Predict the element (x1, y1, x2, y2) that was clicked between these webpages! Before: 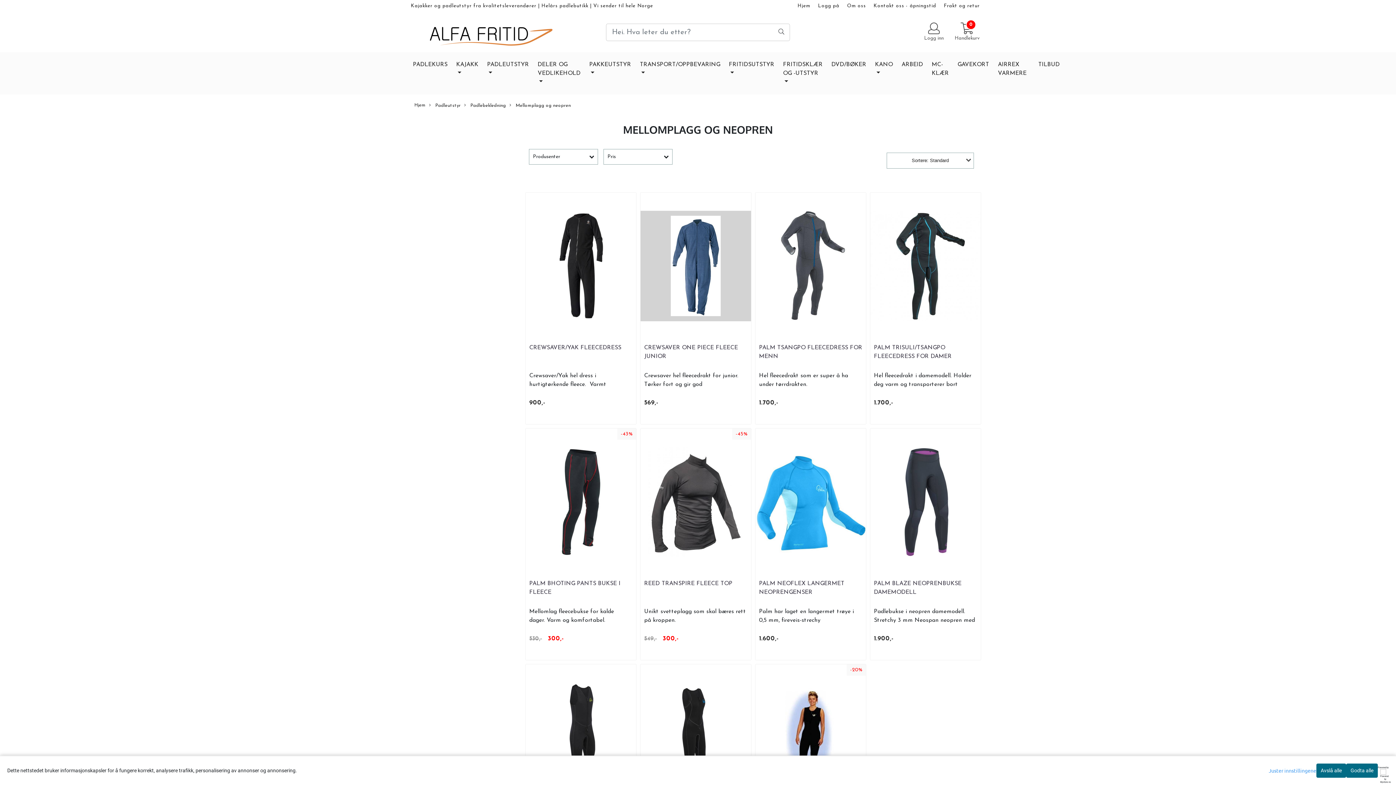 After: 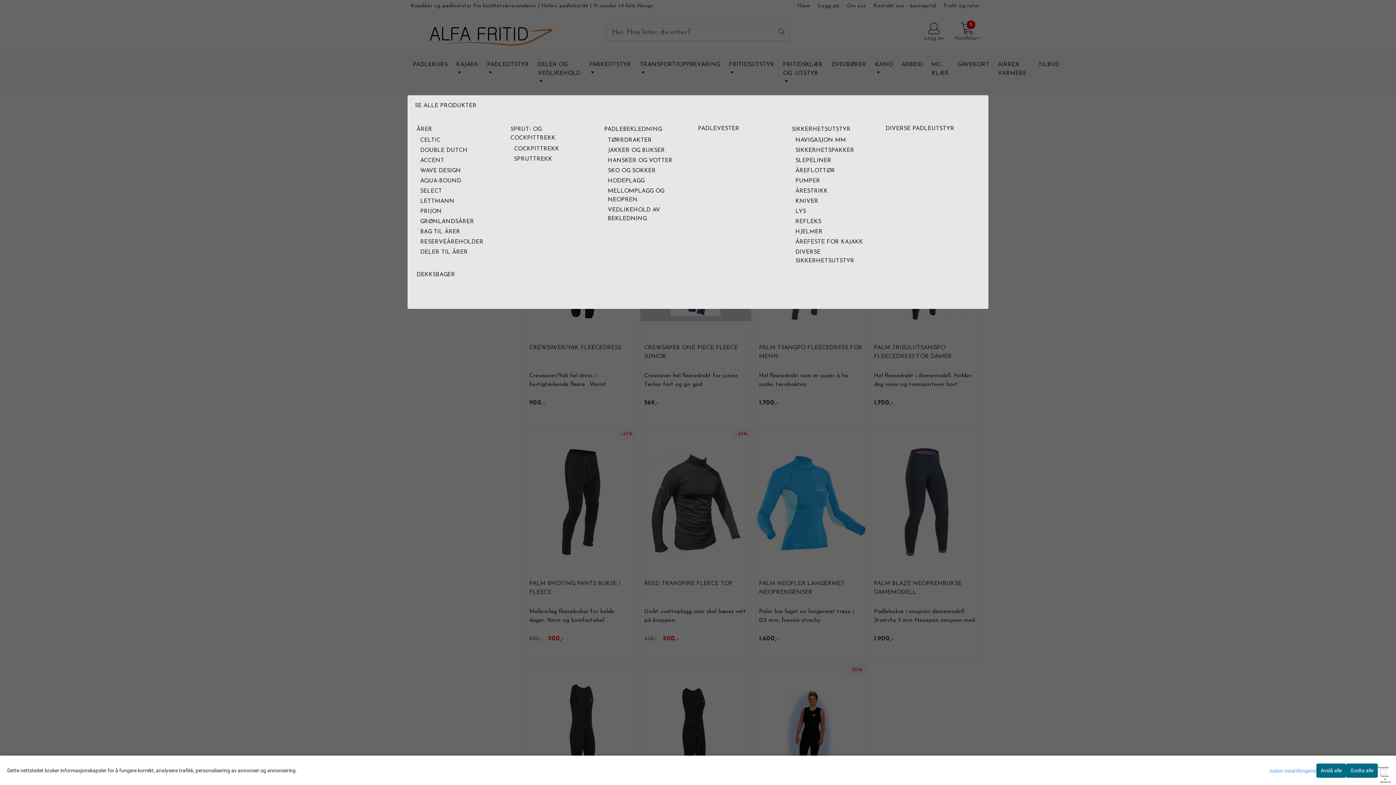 Action: bbox: (484, 57, 532, 80) label: PADLEUTSTYR 